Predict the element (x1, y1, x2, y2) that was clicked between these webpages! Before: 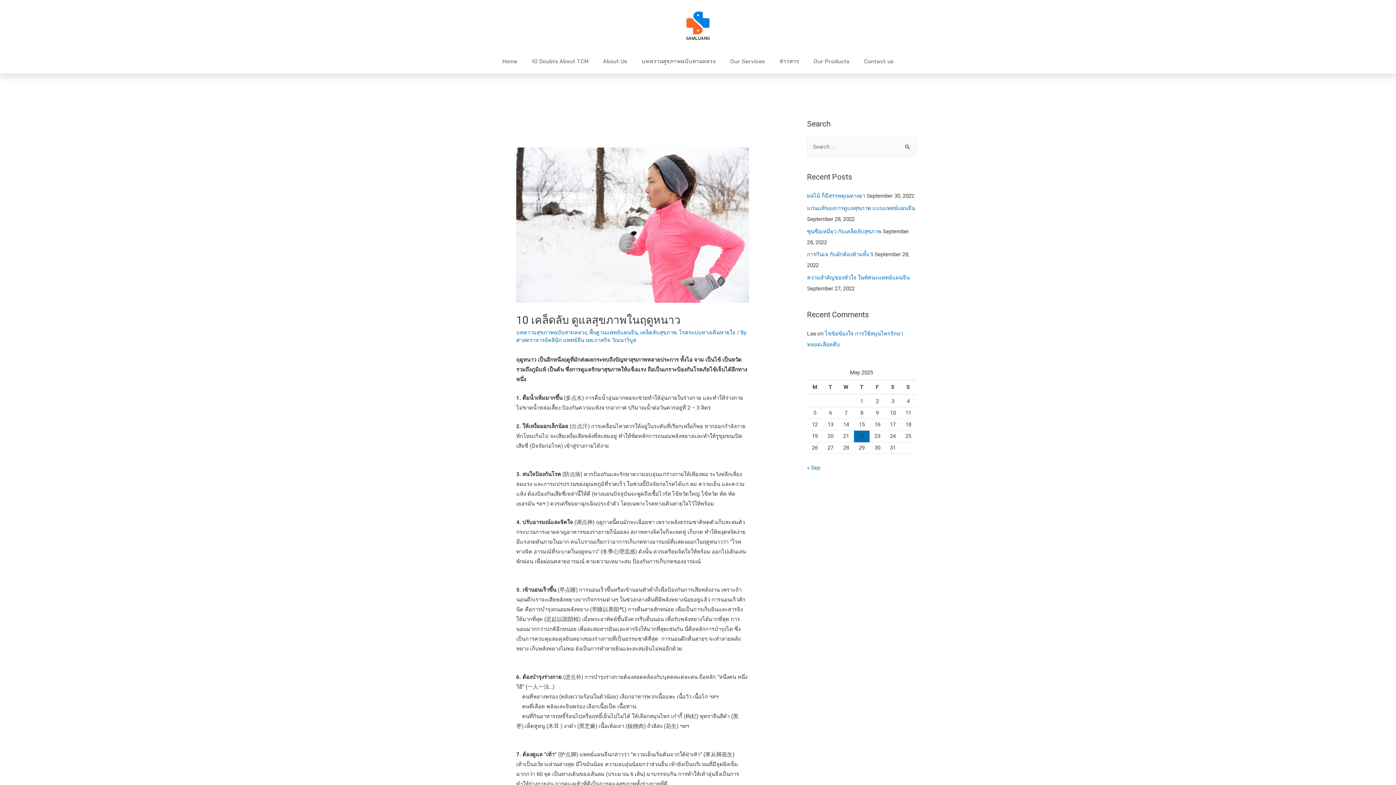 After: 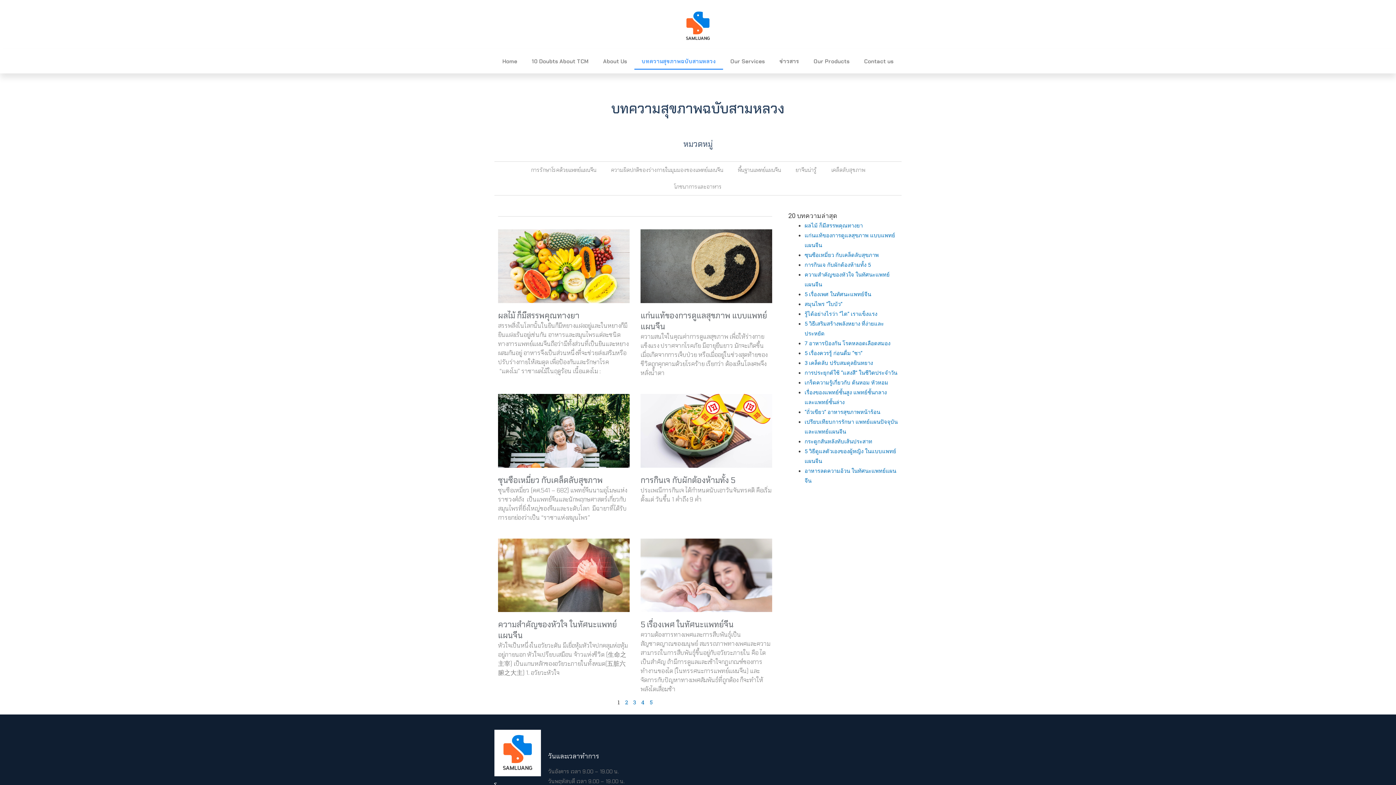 Action: label: บทความสุขภาพฉบับสามหลวง bbox: (634, 53, 723, 69)